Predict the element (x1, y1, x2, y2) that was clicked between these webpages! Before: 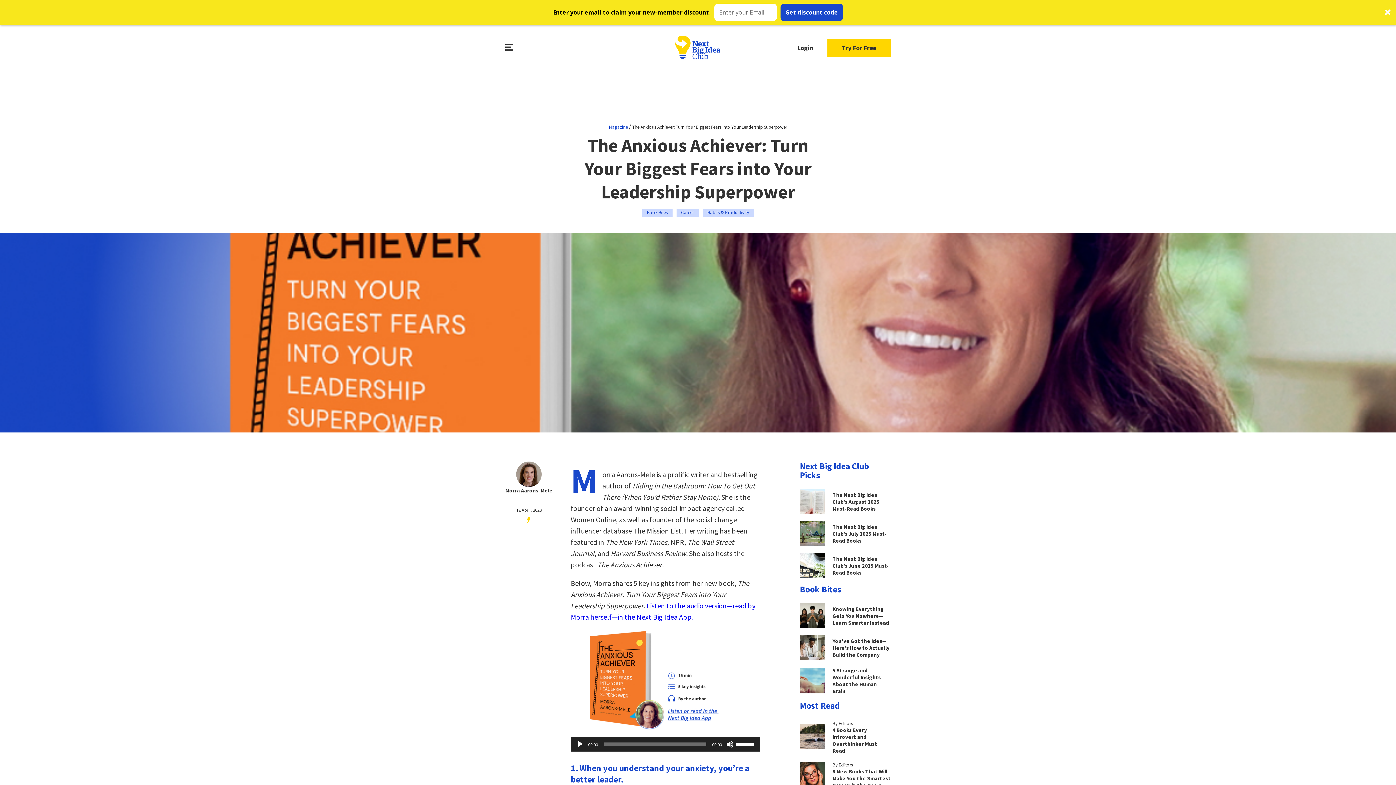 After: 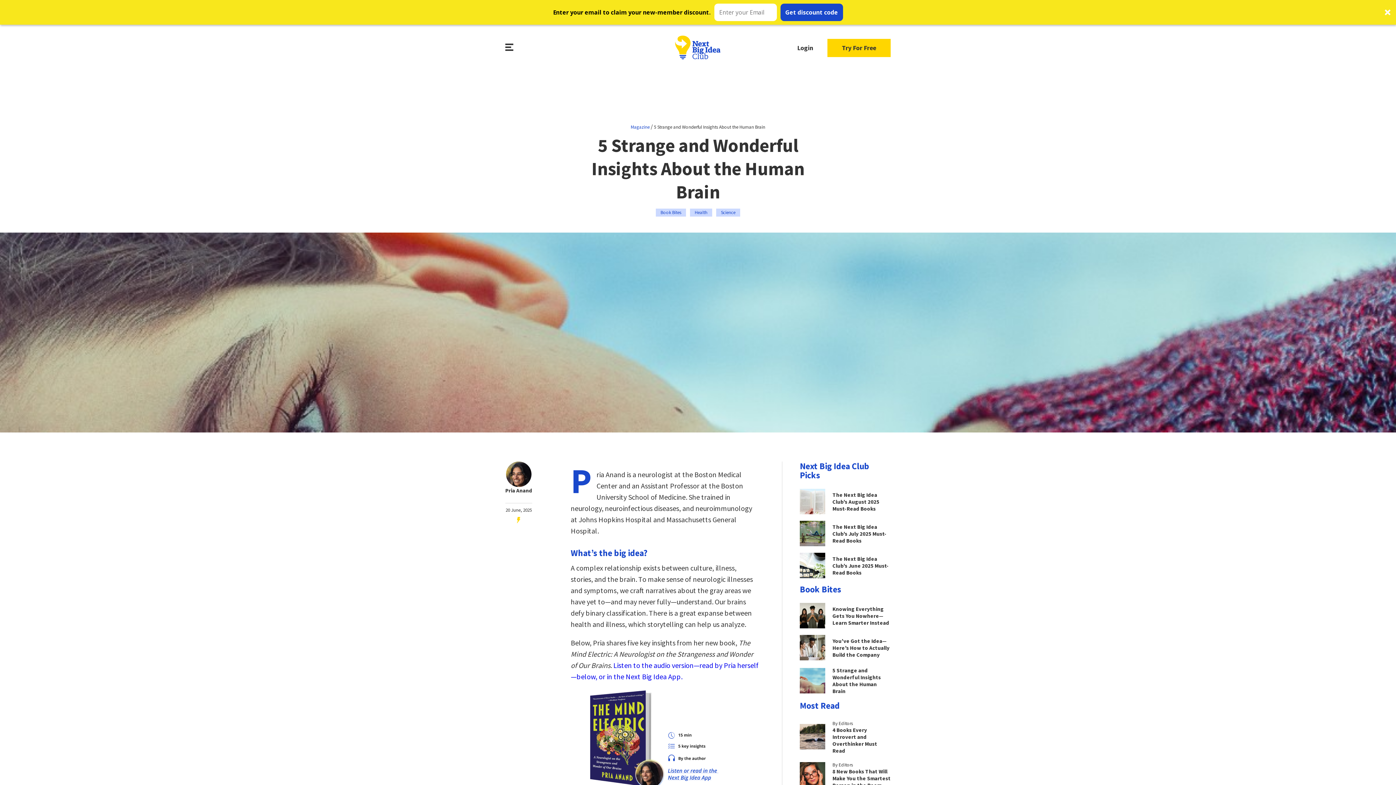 Action: bbox: (800, 617, 890, 645) label: 5 Strange and Wonderful Insights About the Human Brain